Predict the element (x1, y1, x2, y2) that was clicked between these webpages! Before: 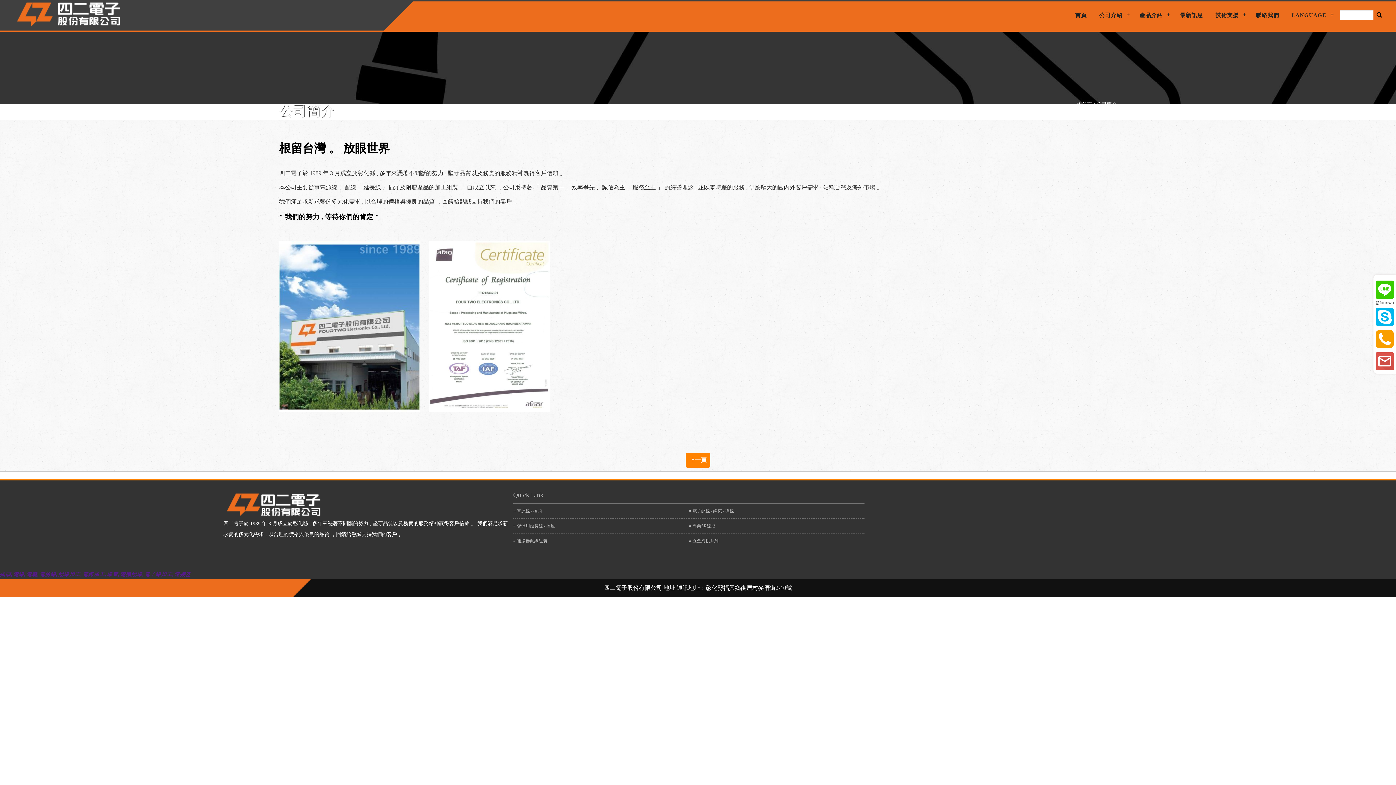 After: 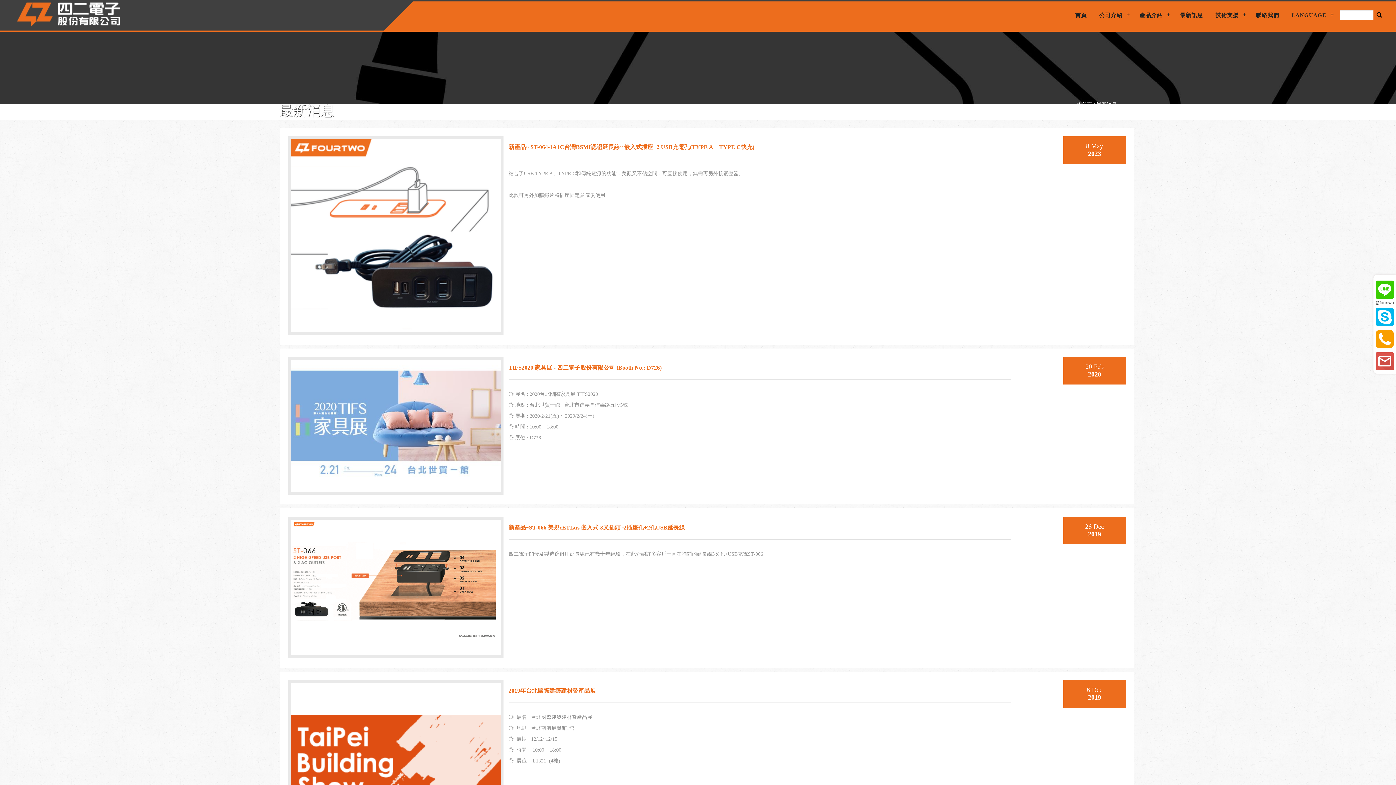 Action: label: 最新訊息 bbox: (1174, 6, 1209, 24)